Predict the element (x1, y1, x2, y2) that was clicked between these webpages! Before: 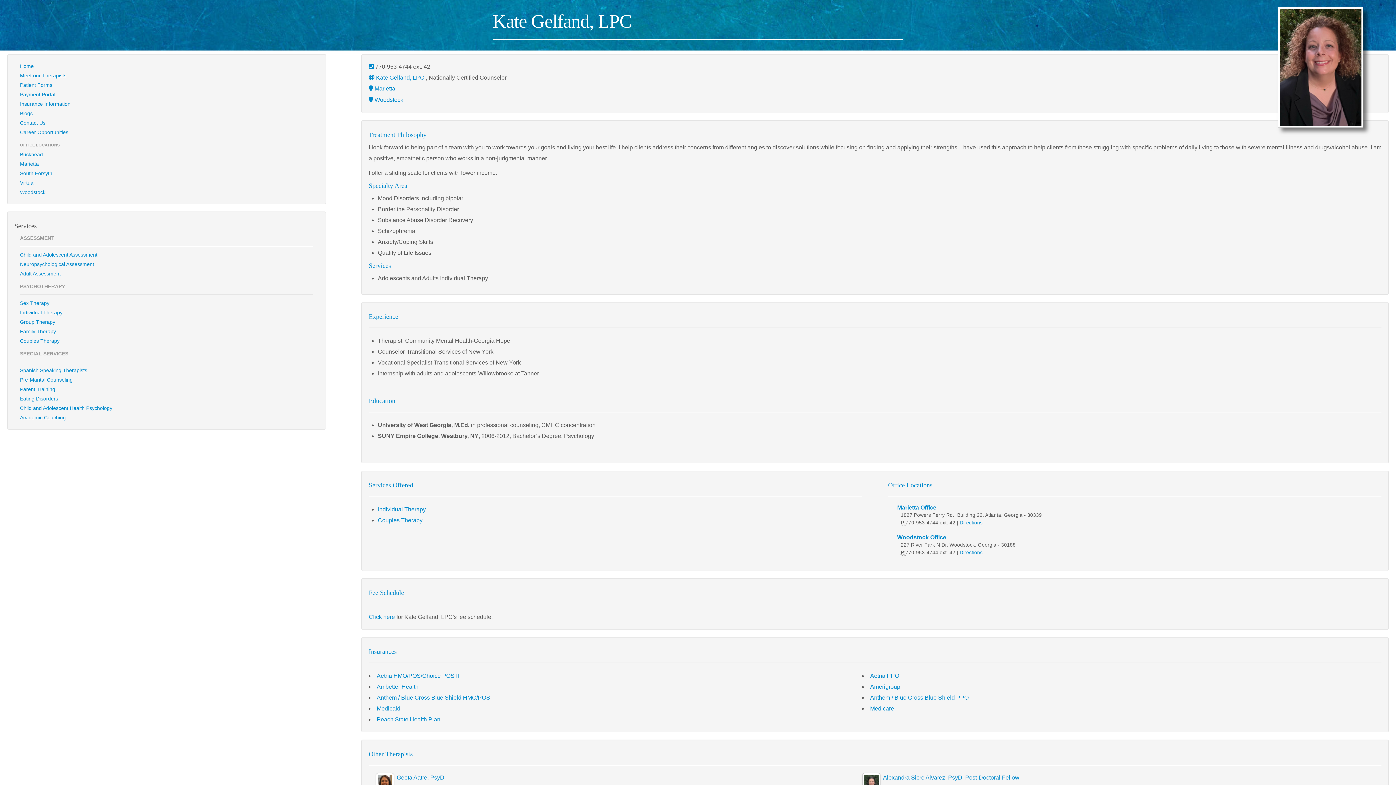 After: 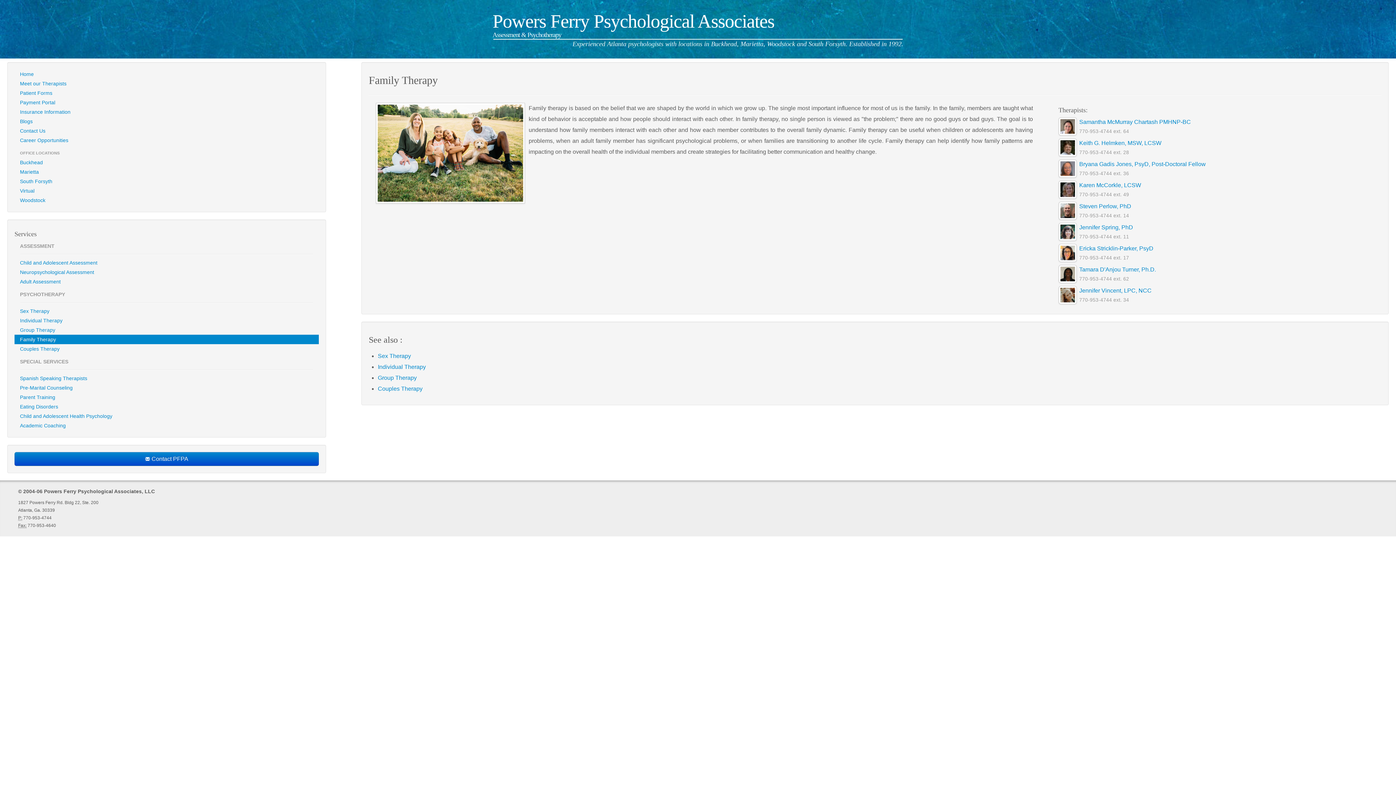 Action: bbox: (14, 326, 318, 336) label: Family Therapy